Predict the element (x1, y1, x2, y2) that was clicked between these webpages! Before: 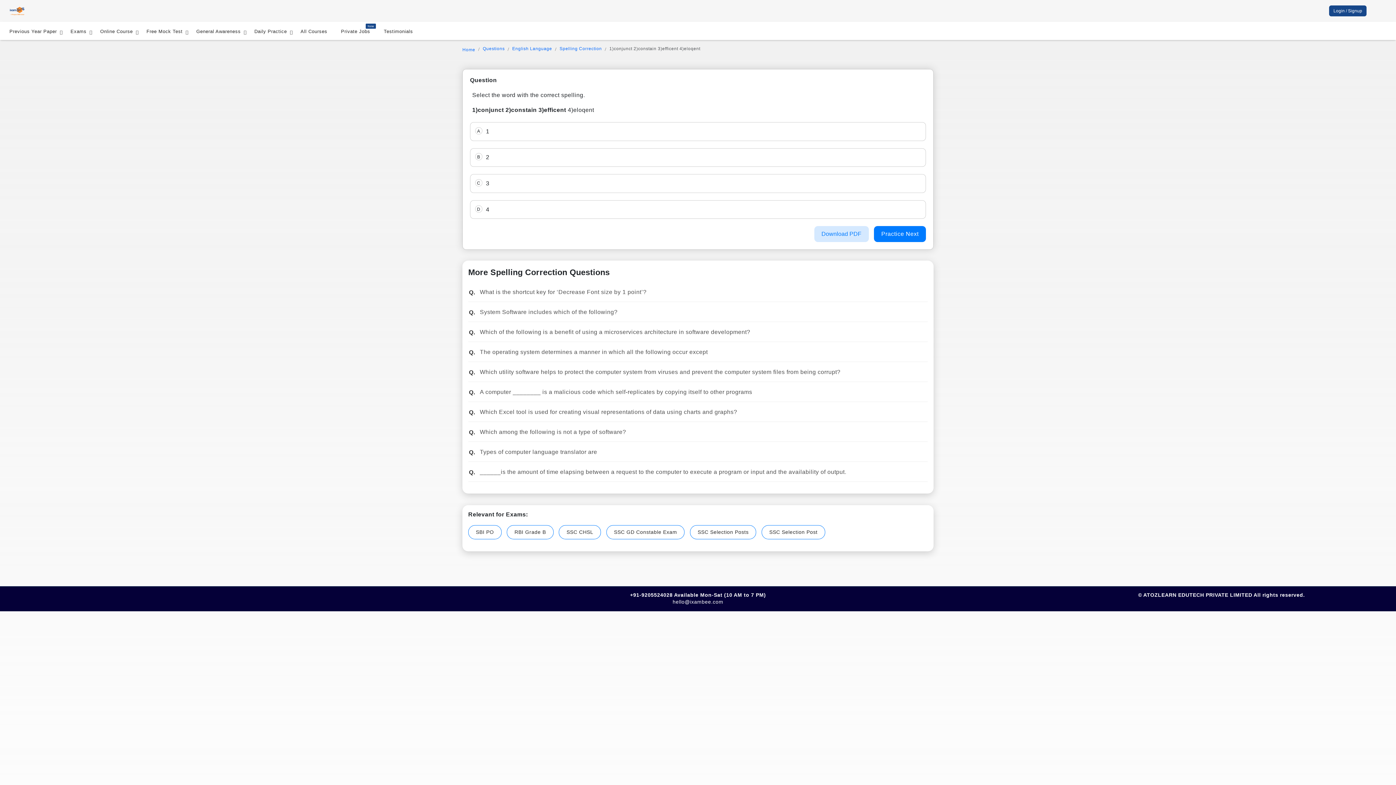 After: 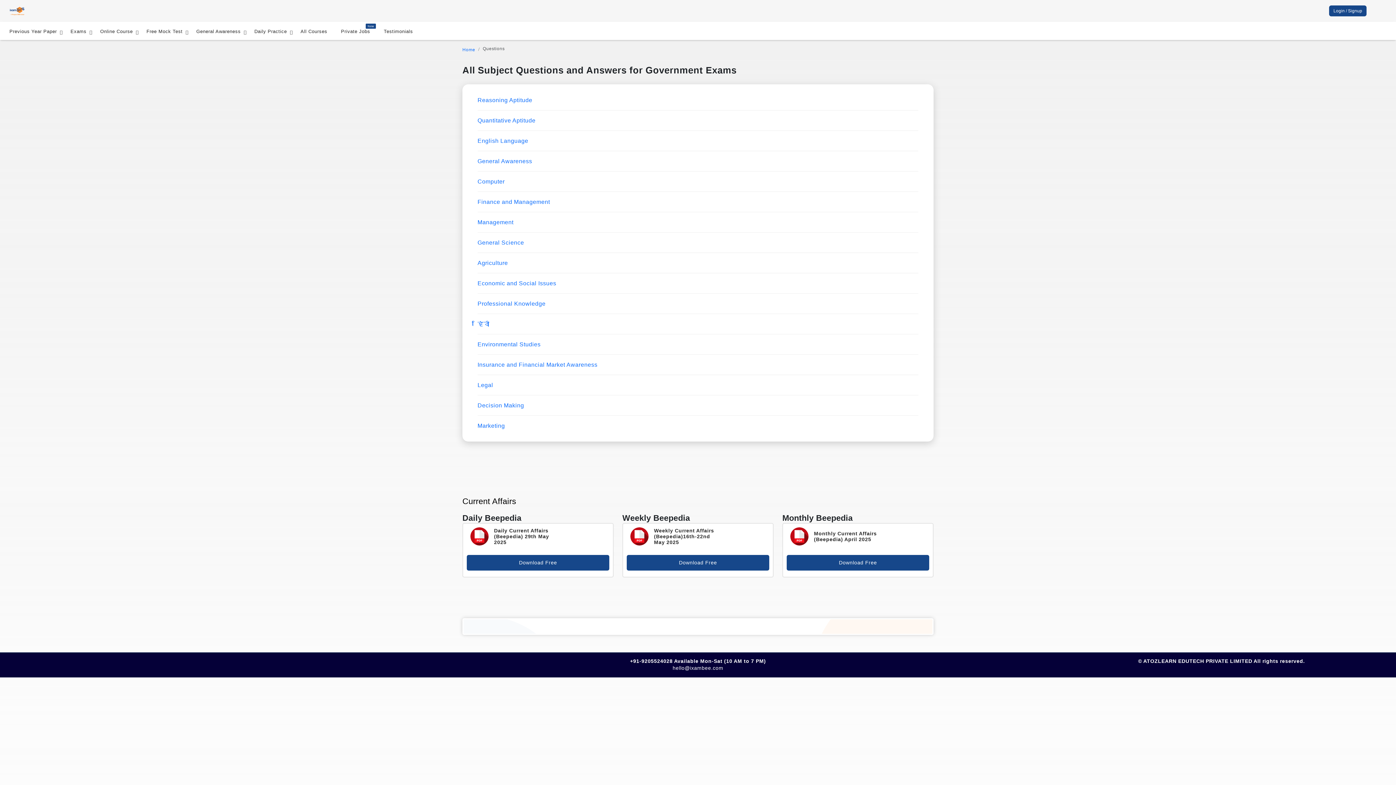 Action: label: Questions bbox: (482, 46, 504, 51)